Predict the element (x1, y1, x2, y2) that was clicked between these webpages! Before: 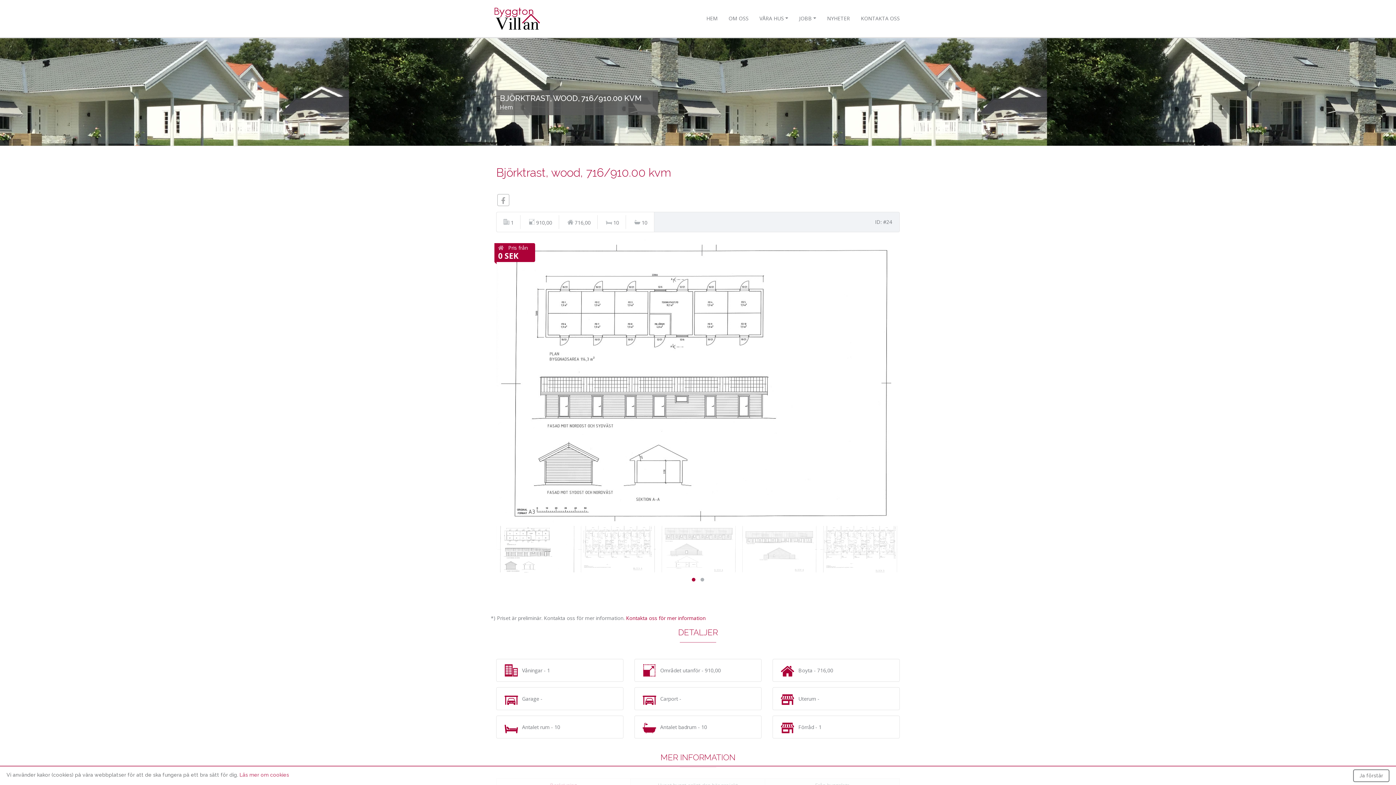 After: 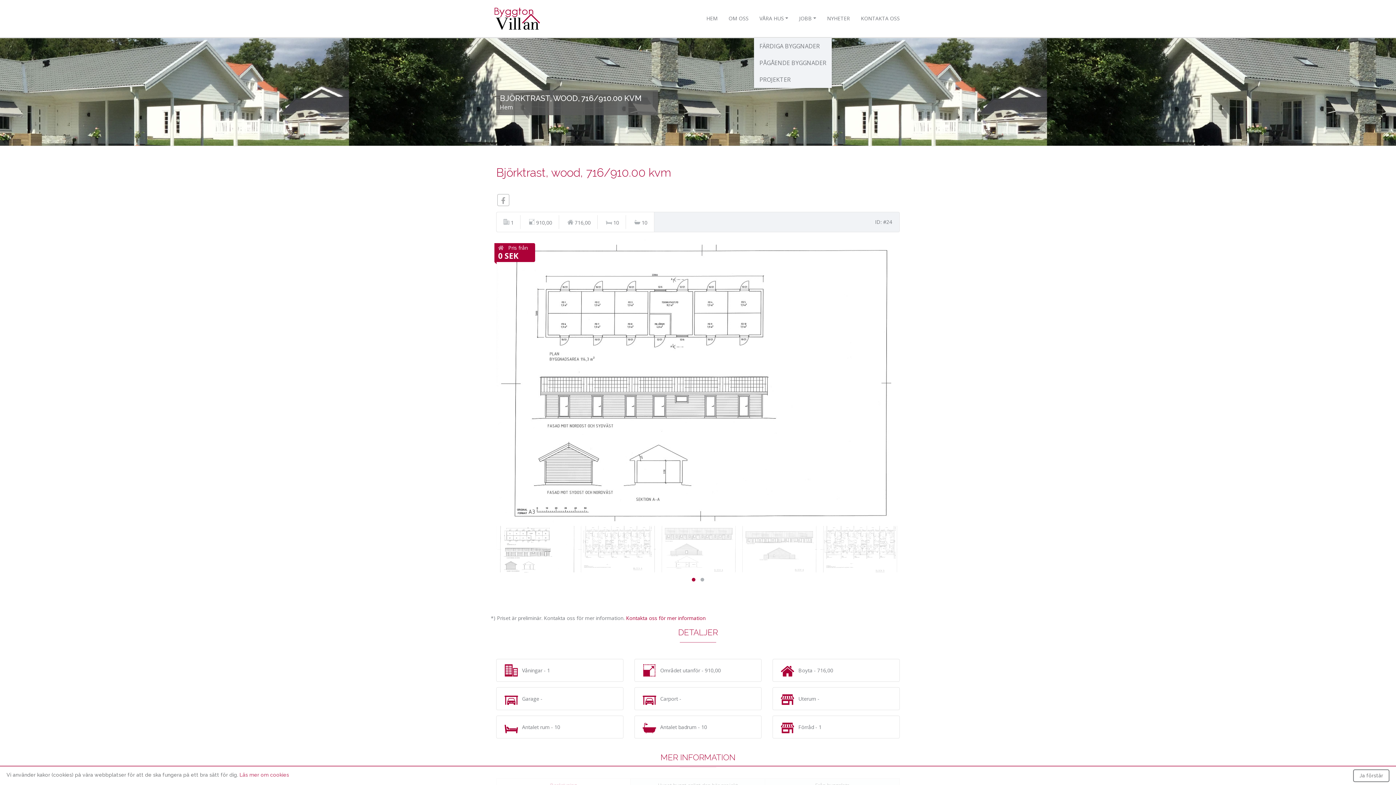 Action: label: VÅRA HUS bbox: (754, 0, 793, 37)